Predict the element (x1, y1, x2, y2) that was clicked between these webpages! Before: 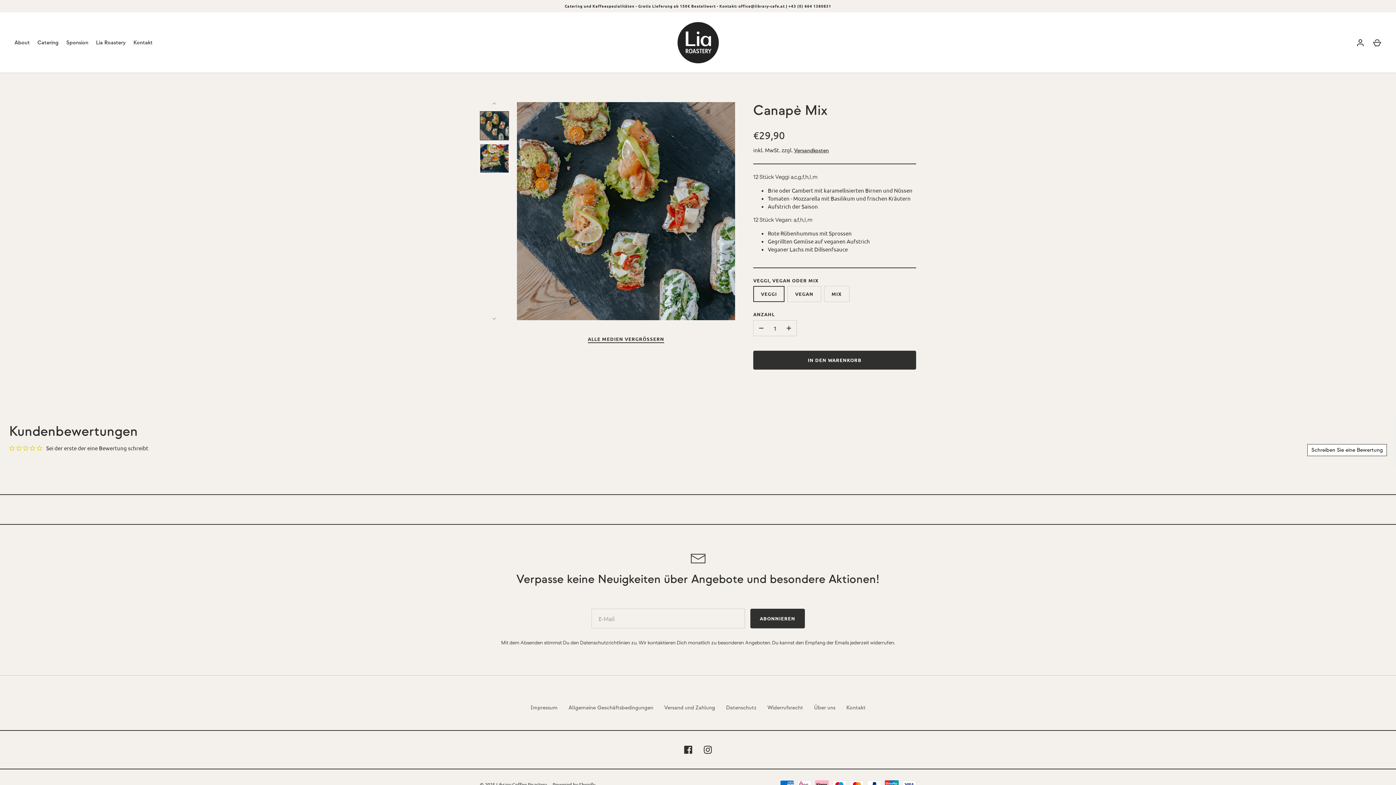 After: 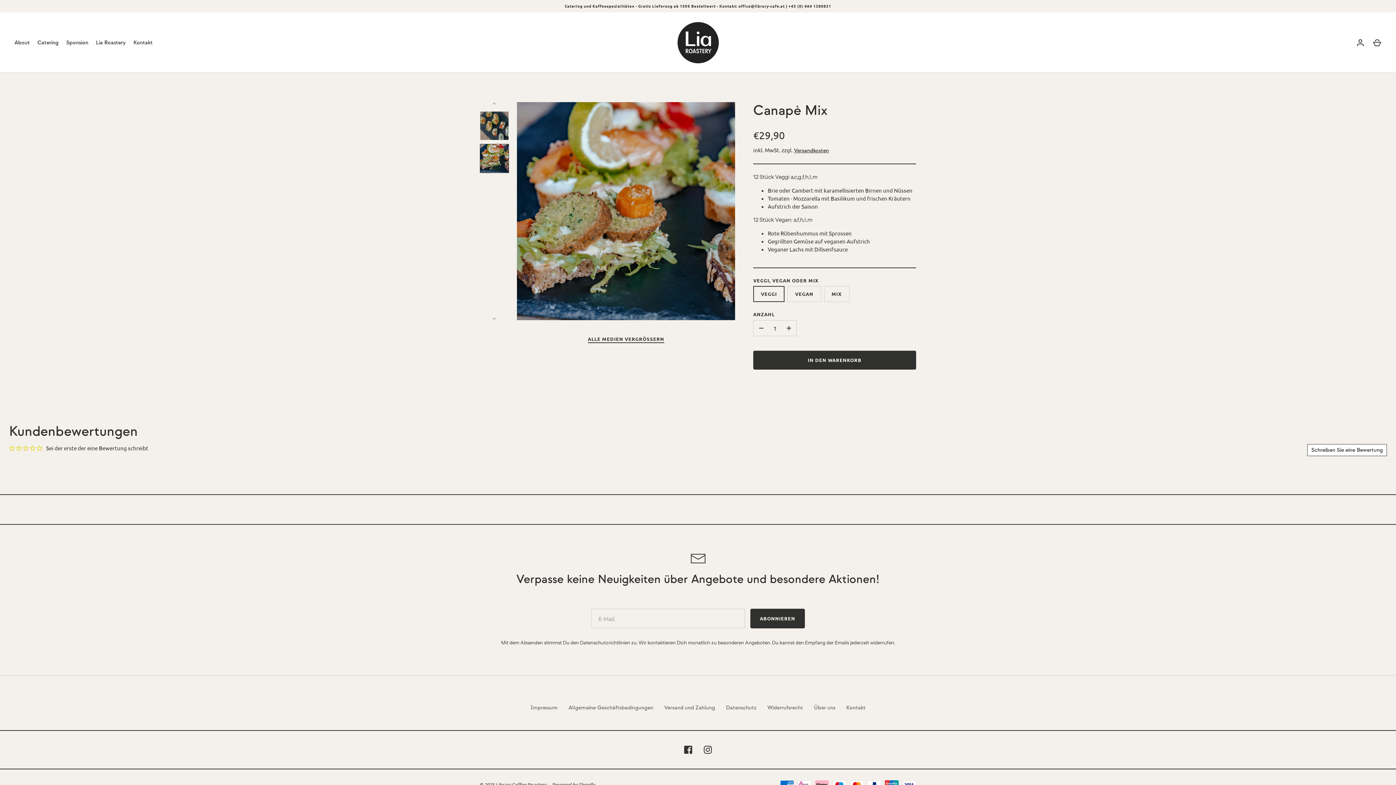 Action: bbox: (480, 144, 509, 173)